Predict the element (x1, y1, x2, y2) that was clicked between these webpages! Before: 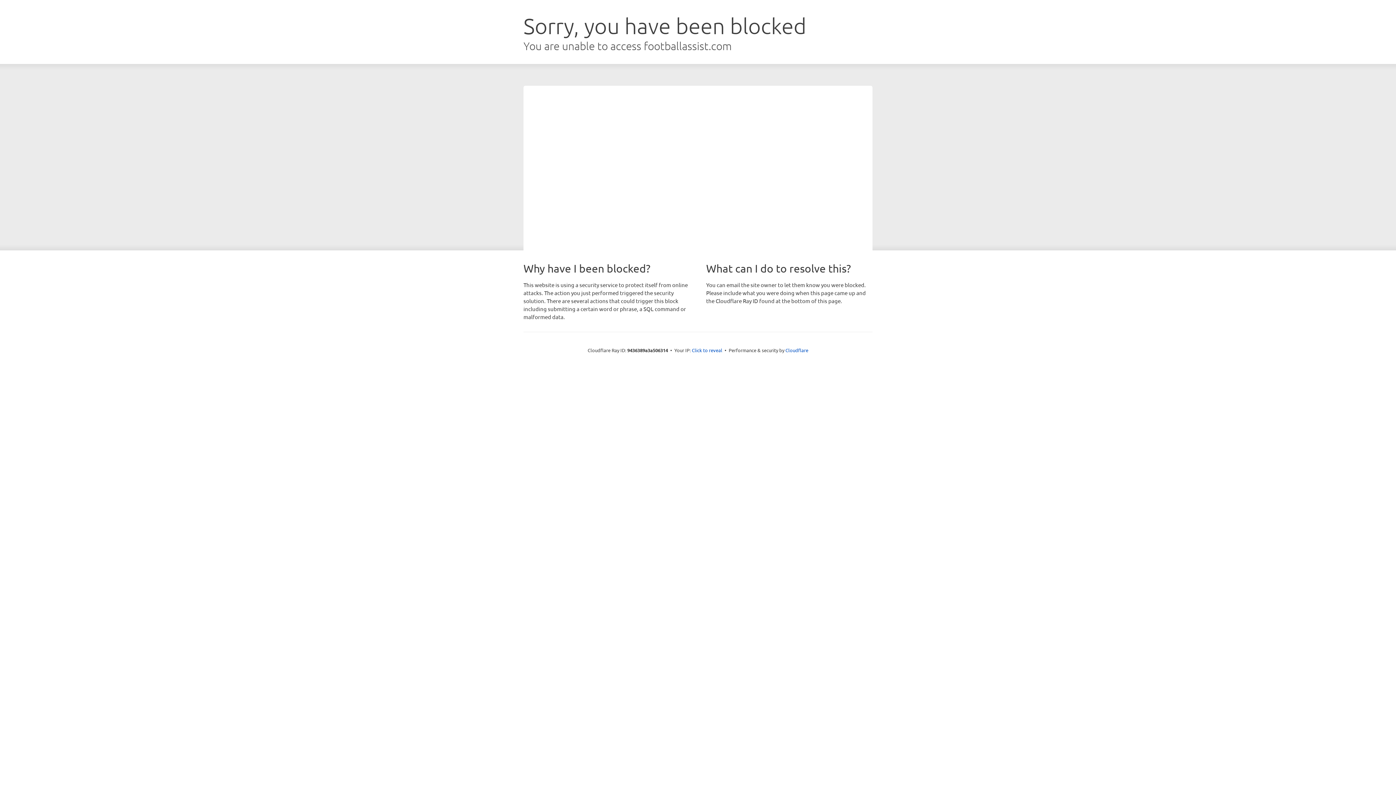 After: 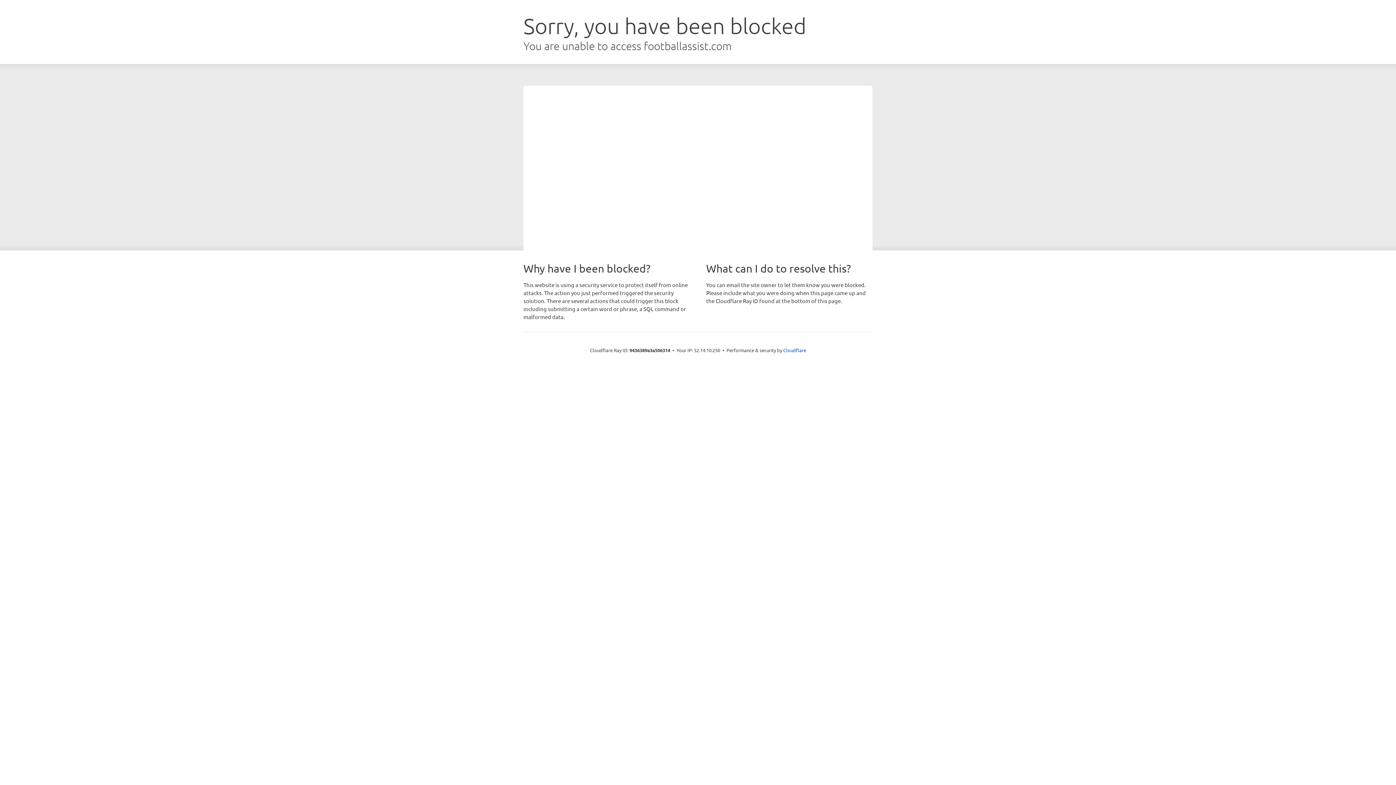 Action: bbox: (692, 346, 722, 353) label: Click to reveal